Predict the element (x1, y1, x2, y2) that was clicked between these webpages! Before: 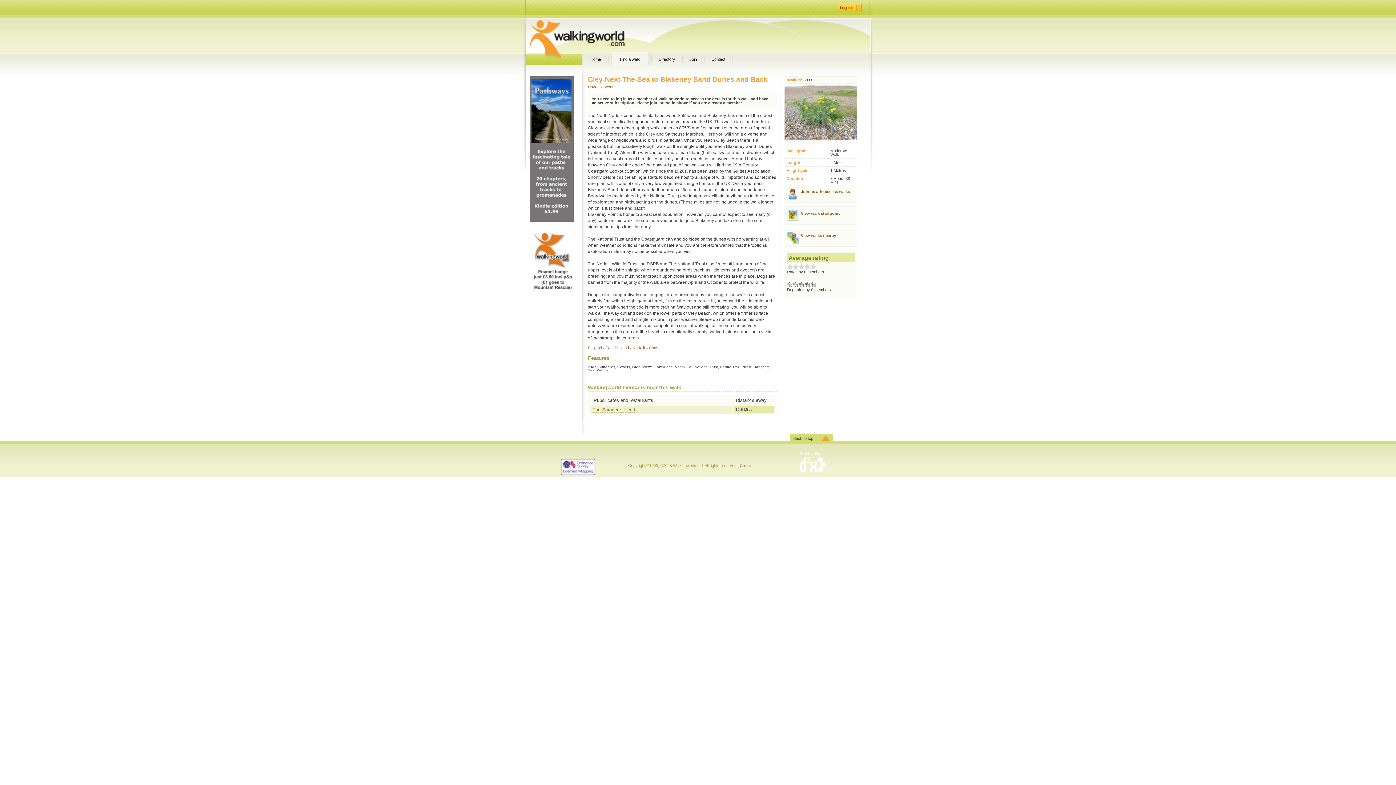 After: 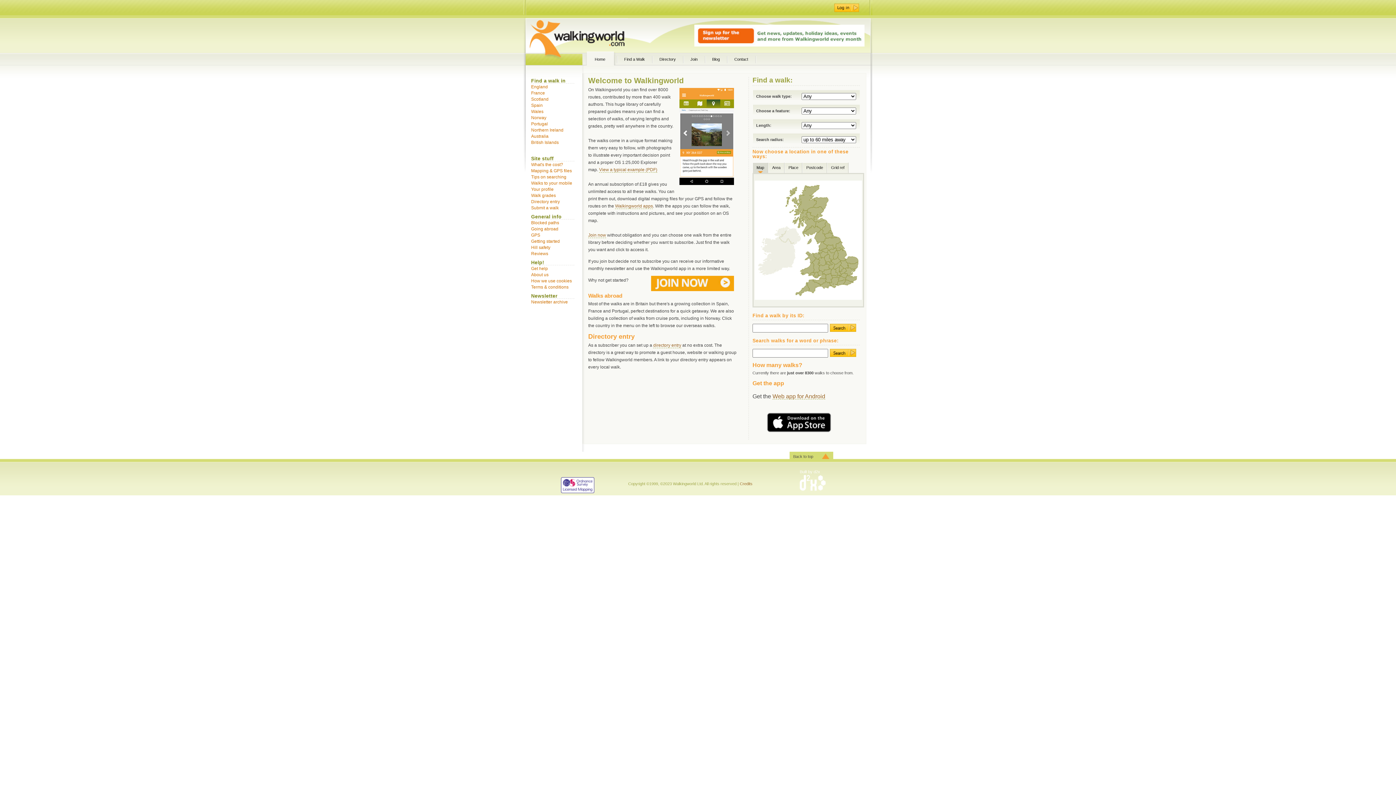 Action: bbox: (585, 51, 610, 66) label: Home